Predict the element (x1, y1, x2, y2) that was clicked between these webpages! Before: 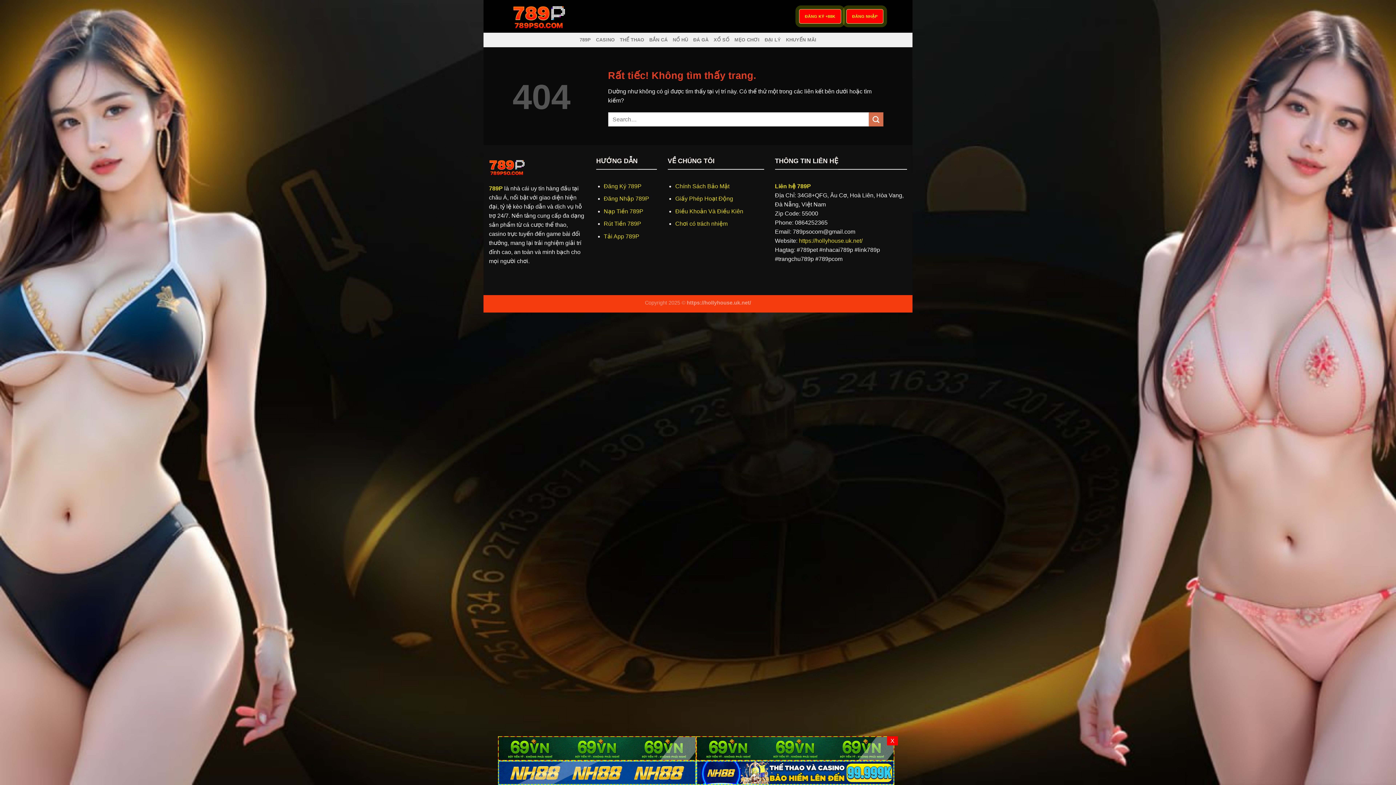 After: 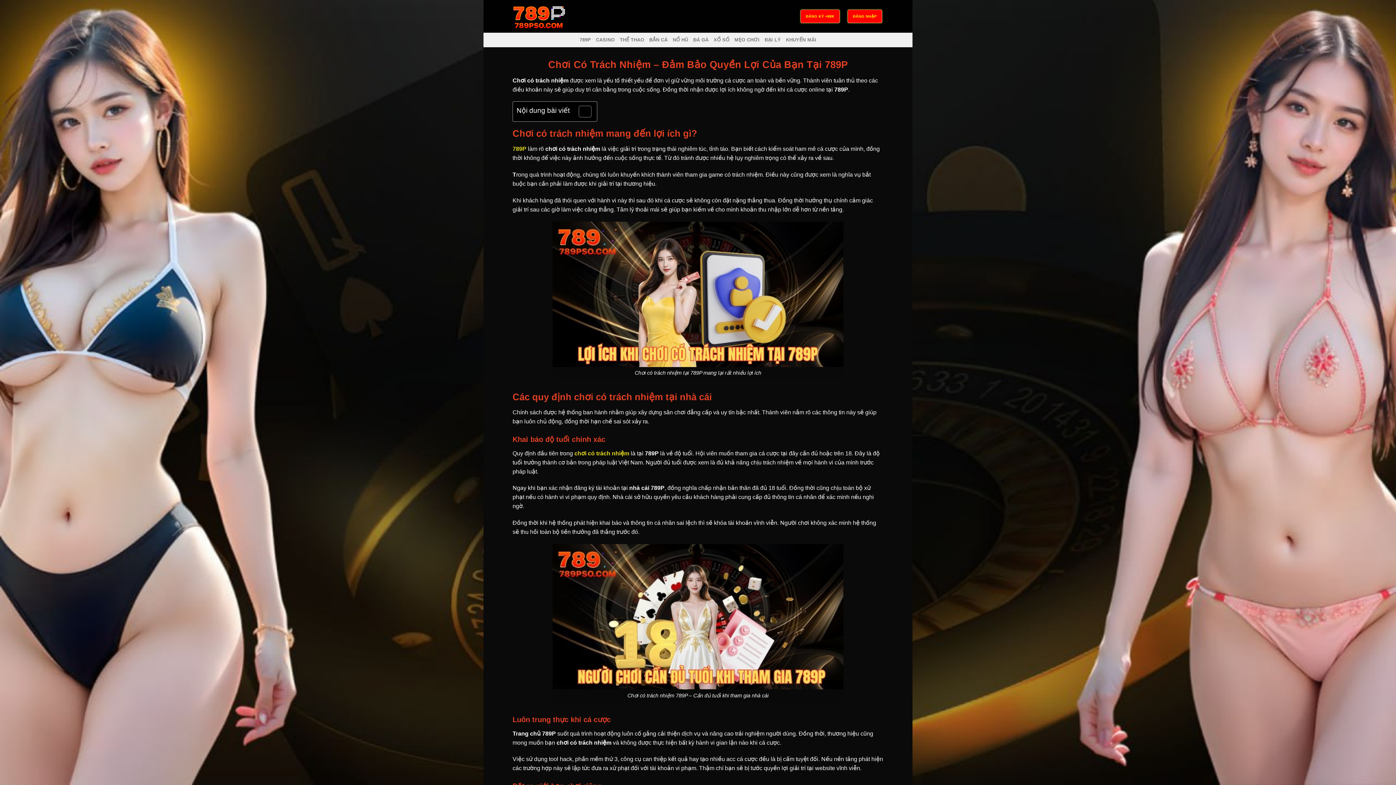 Action: label: Chơi có trách nhiệm bbox: (675, 220, 727, 227)